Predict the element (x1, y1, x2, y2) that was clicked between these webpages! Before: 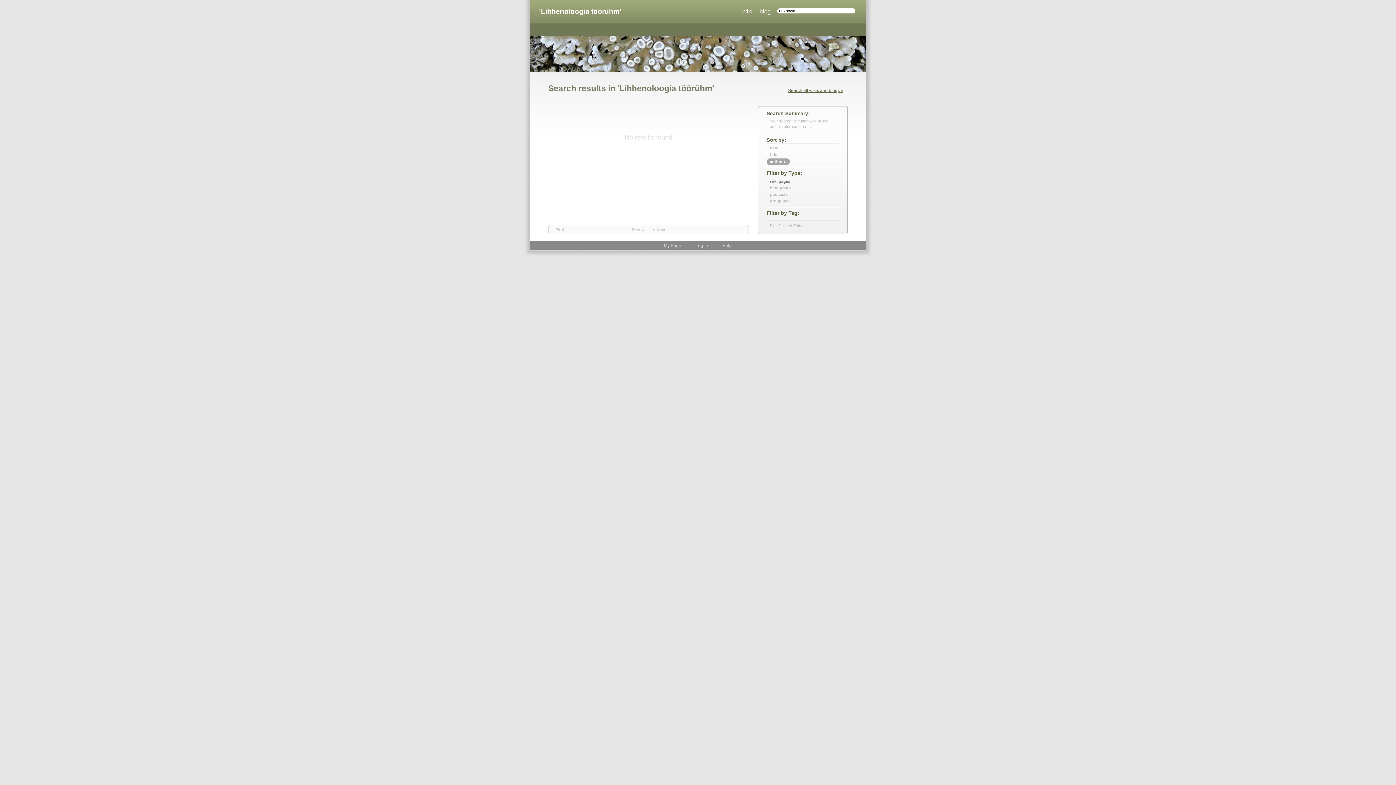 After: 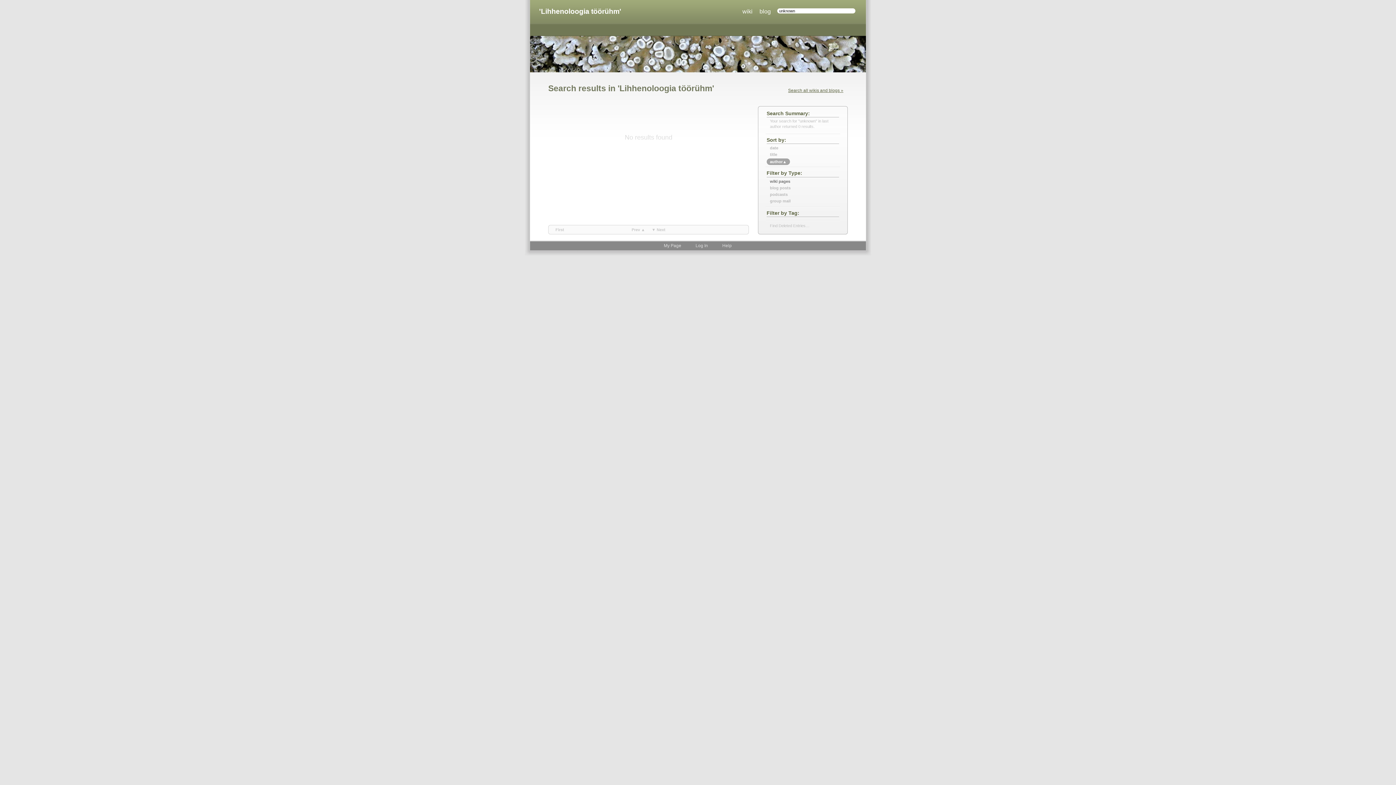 Action: label: First bbox: (552, 226, 567, 233)